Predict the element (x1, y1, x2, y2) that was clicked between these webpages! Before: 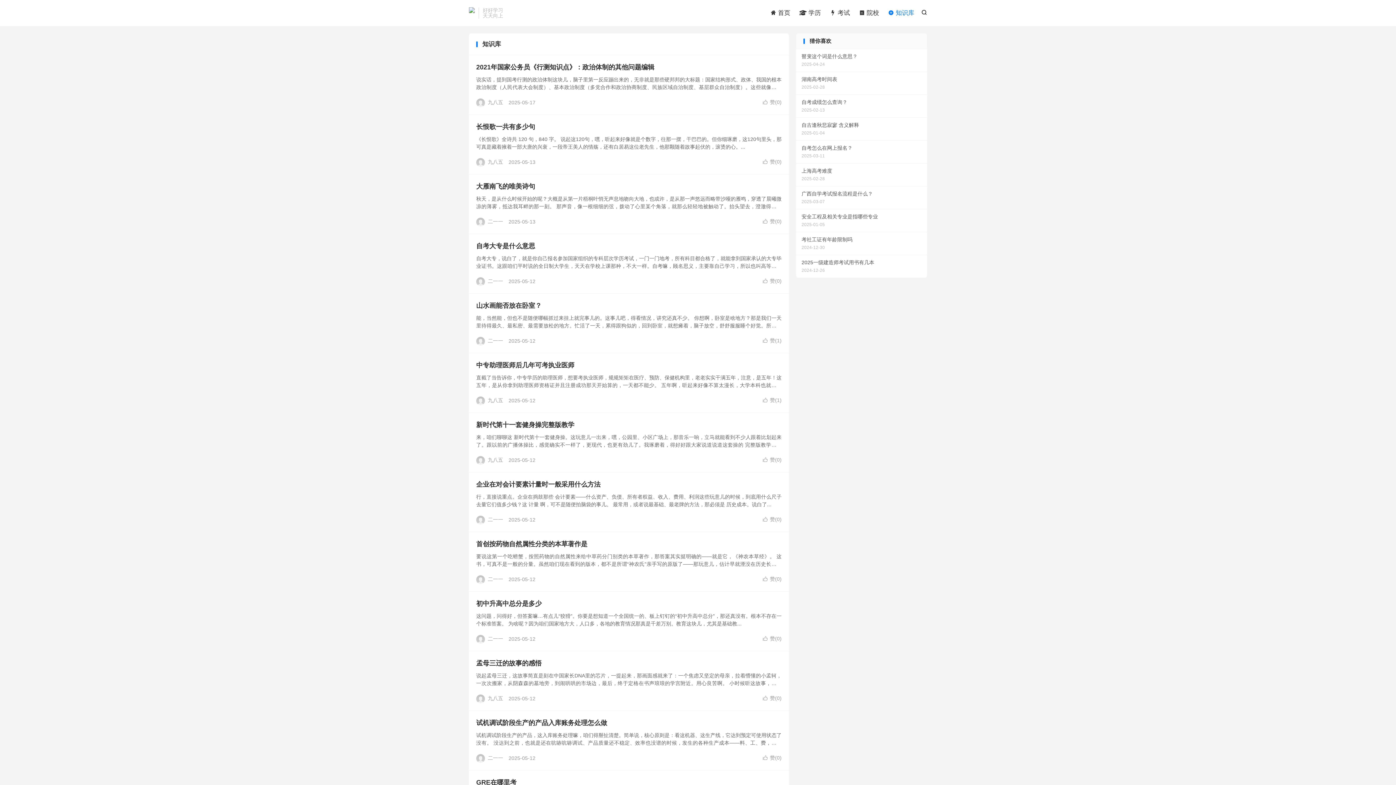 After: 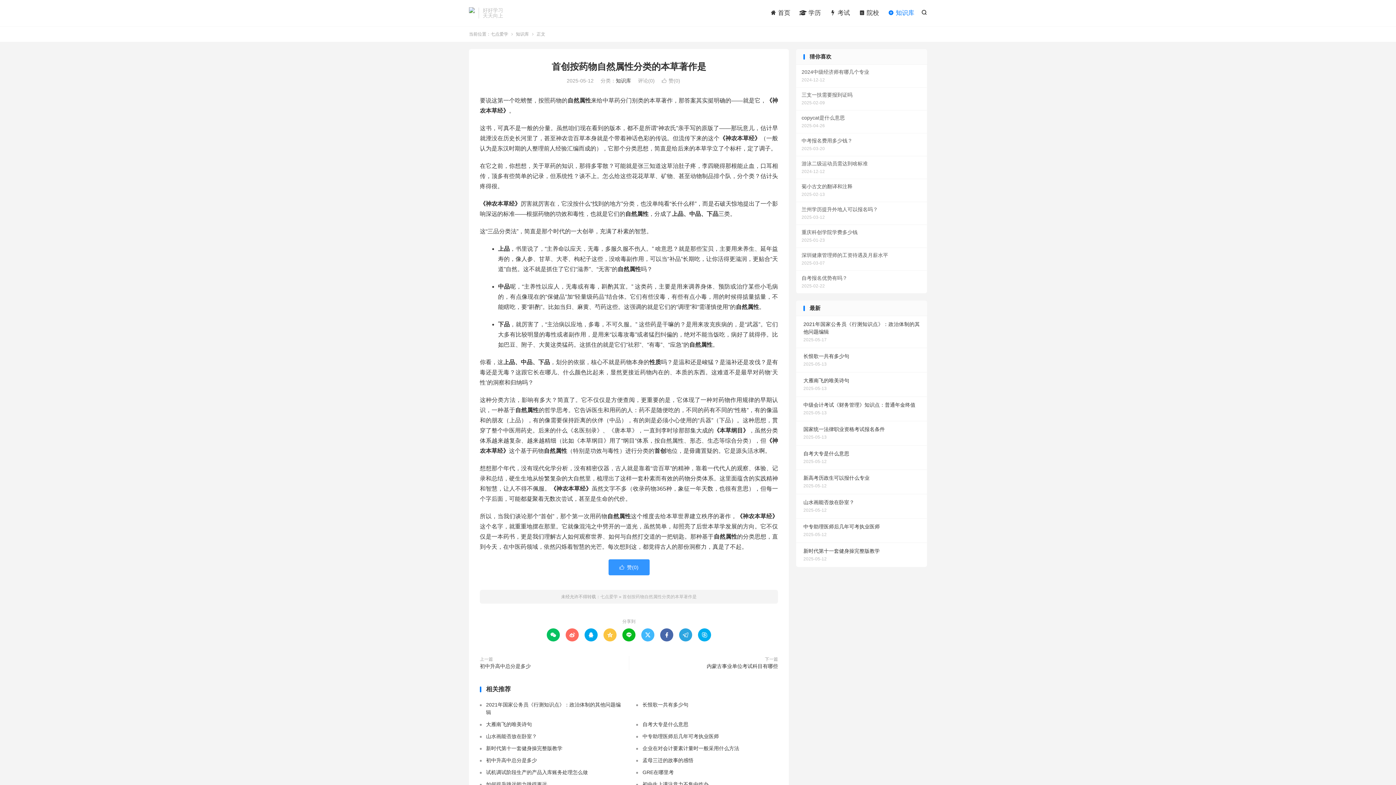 Action: label: 首创按药物自然属性分类的本草著作是 bbox: (476, 540, 587, 548)